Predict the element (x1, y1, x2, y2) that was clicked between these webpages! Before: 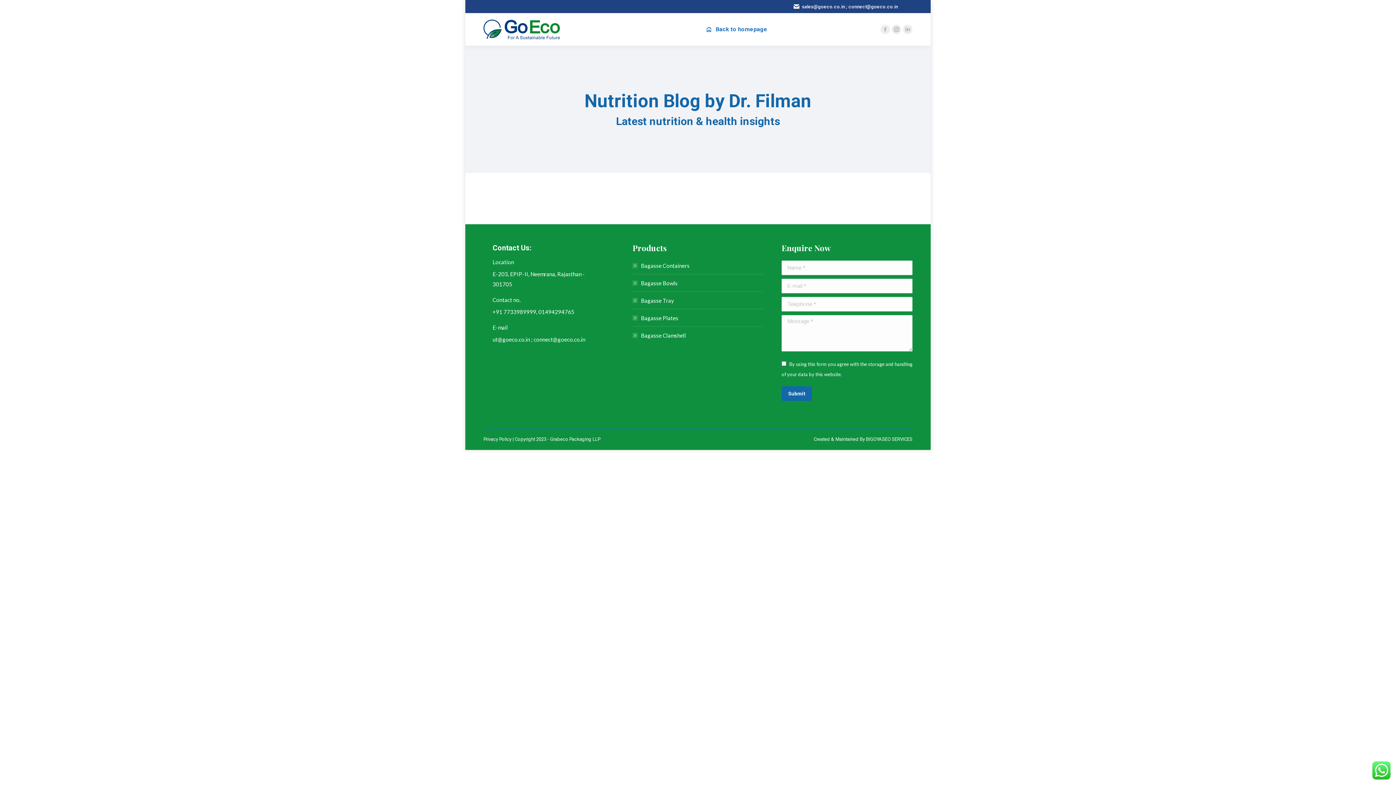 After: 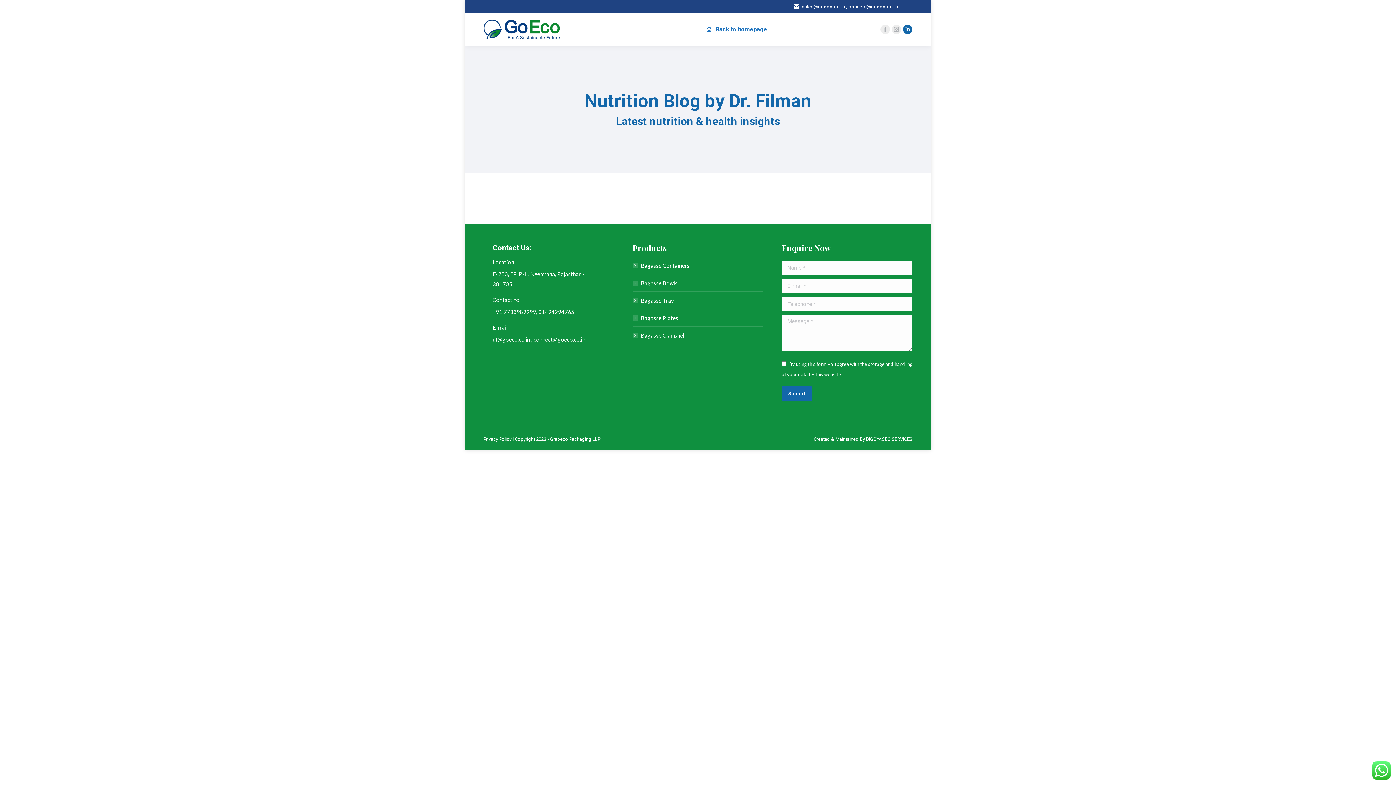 Action: bbox: (903, 24, 912, 34) label: Linkedin page opens in new window